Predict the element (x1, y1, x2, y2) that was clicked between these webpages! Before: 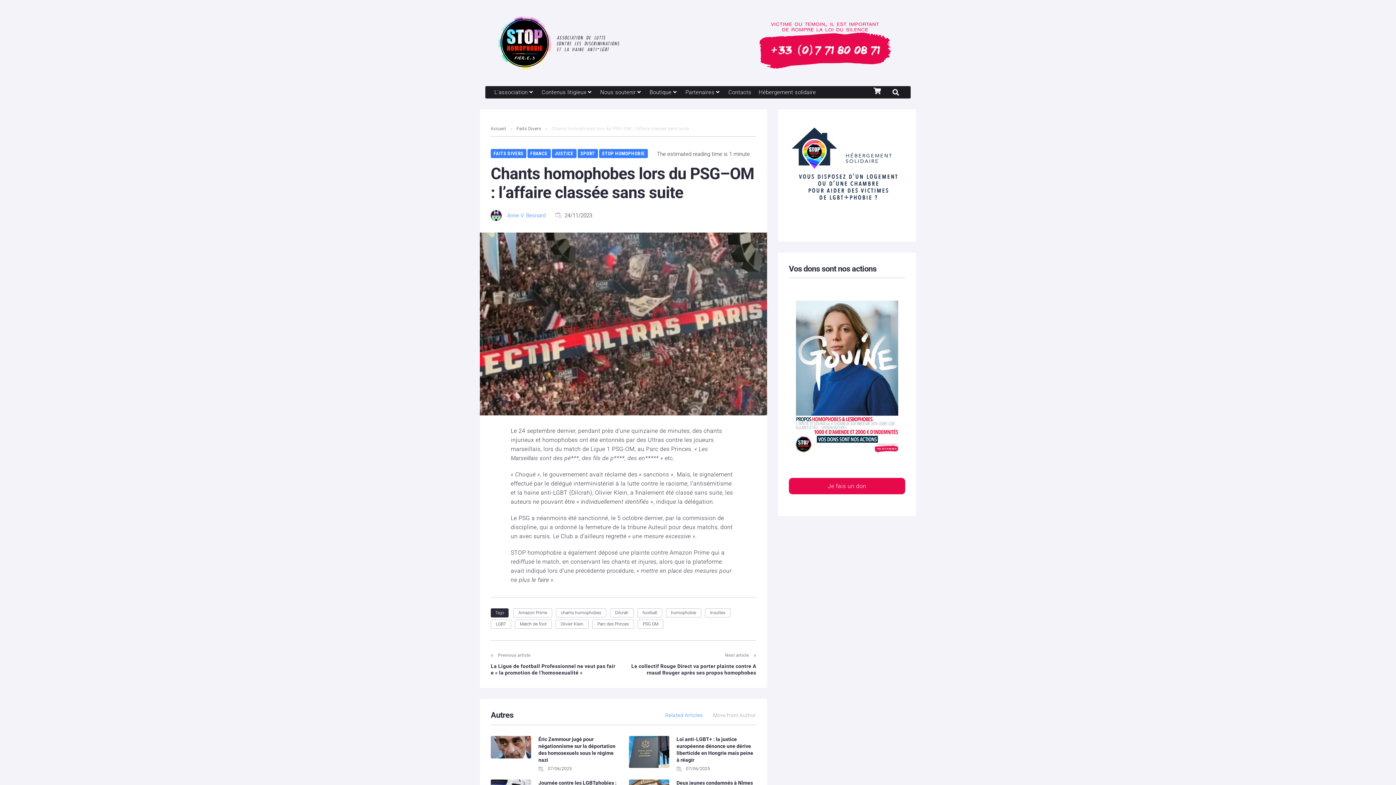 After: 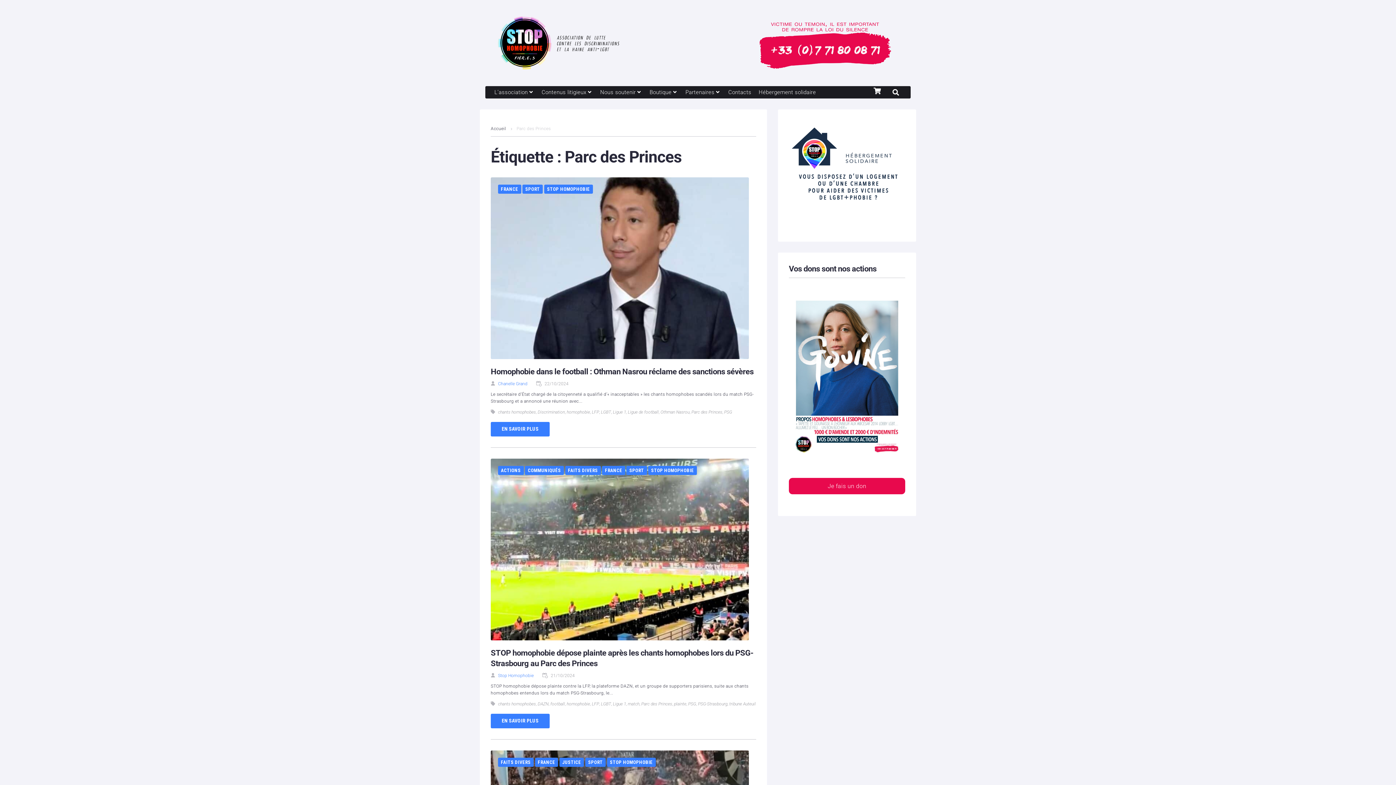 Action: label: Parc des Princes bbox: (592, 619, 634, 628)